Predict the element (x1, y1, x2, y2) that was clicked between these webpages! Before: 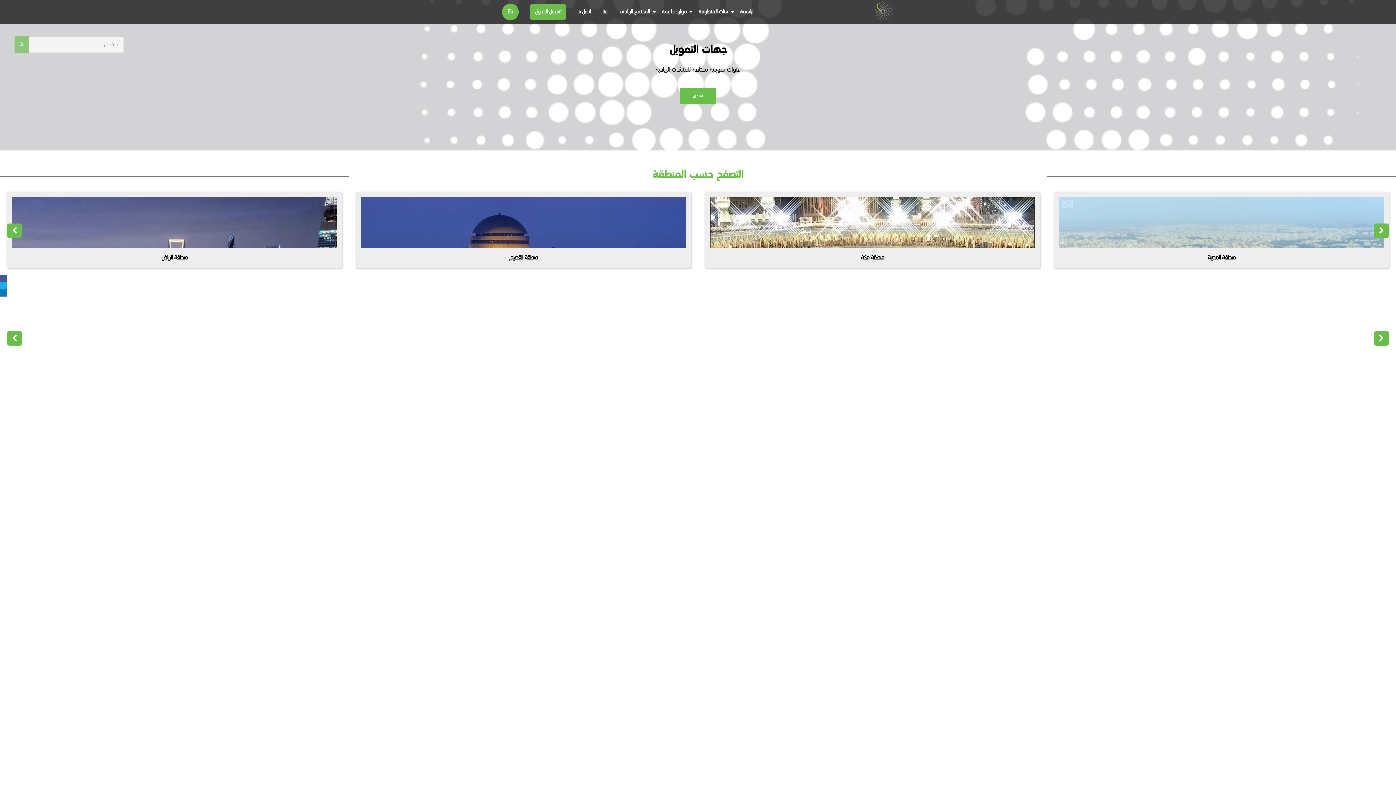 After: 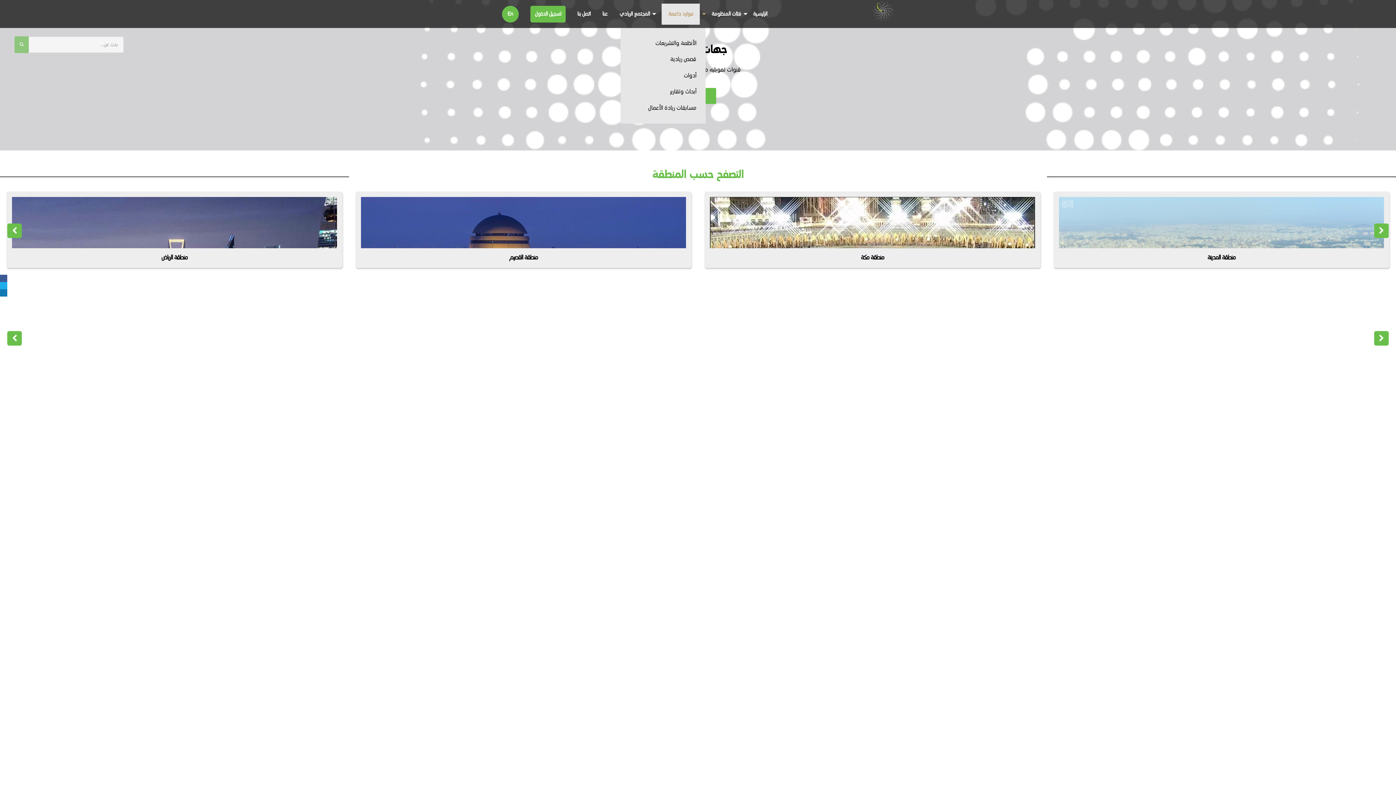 Action: bbox: (661, 7, 686, 15) label: موارد داعمة